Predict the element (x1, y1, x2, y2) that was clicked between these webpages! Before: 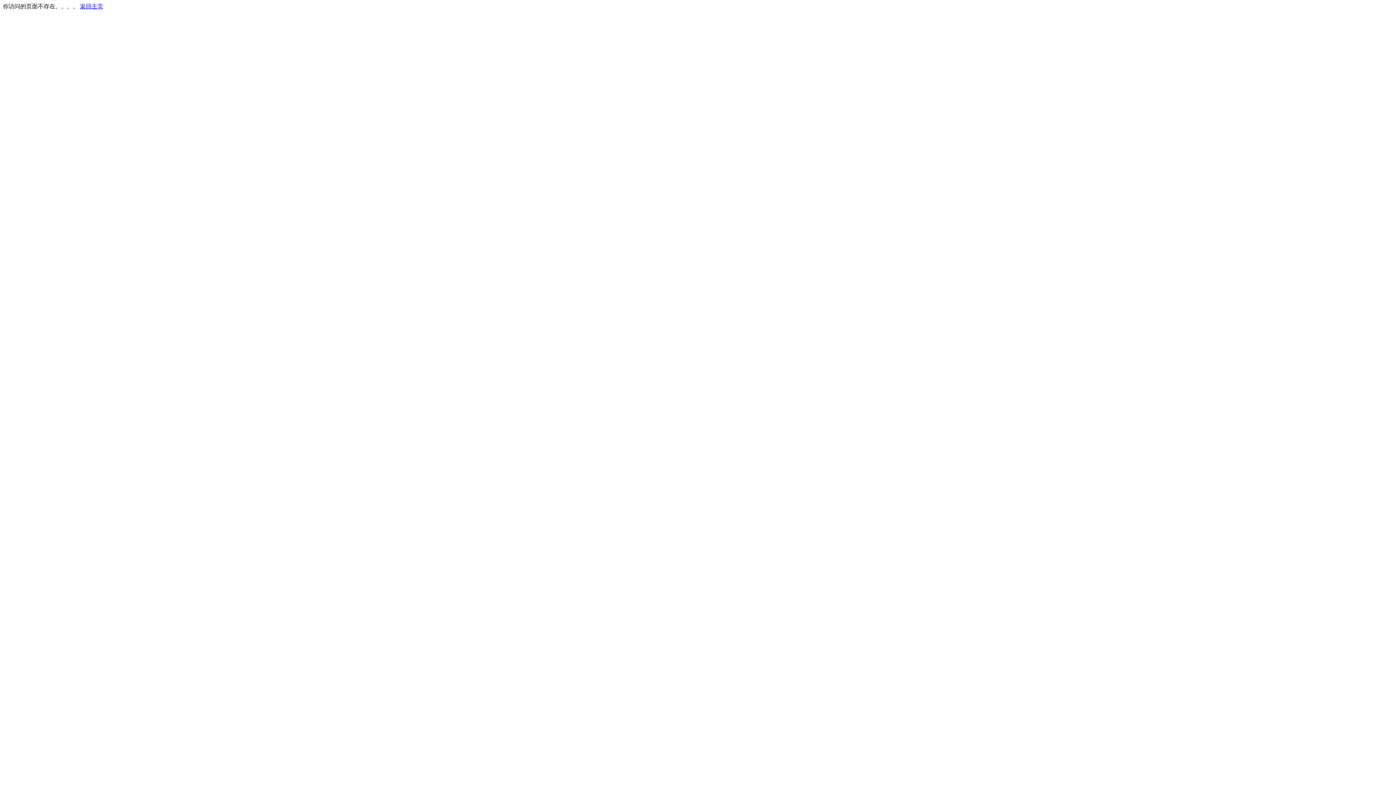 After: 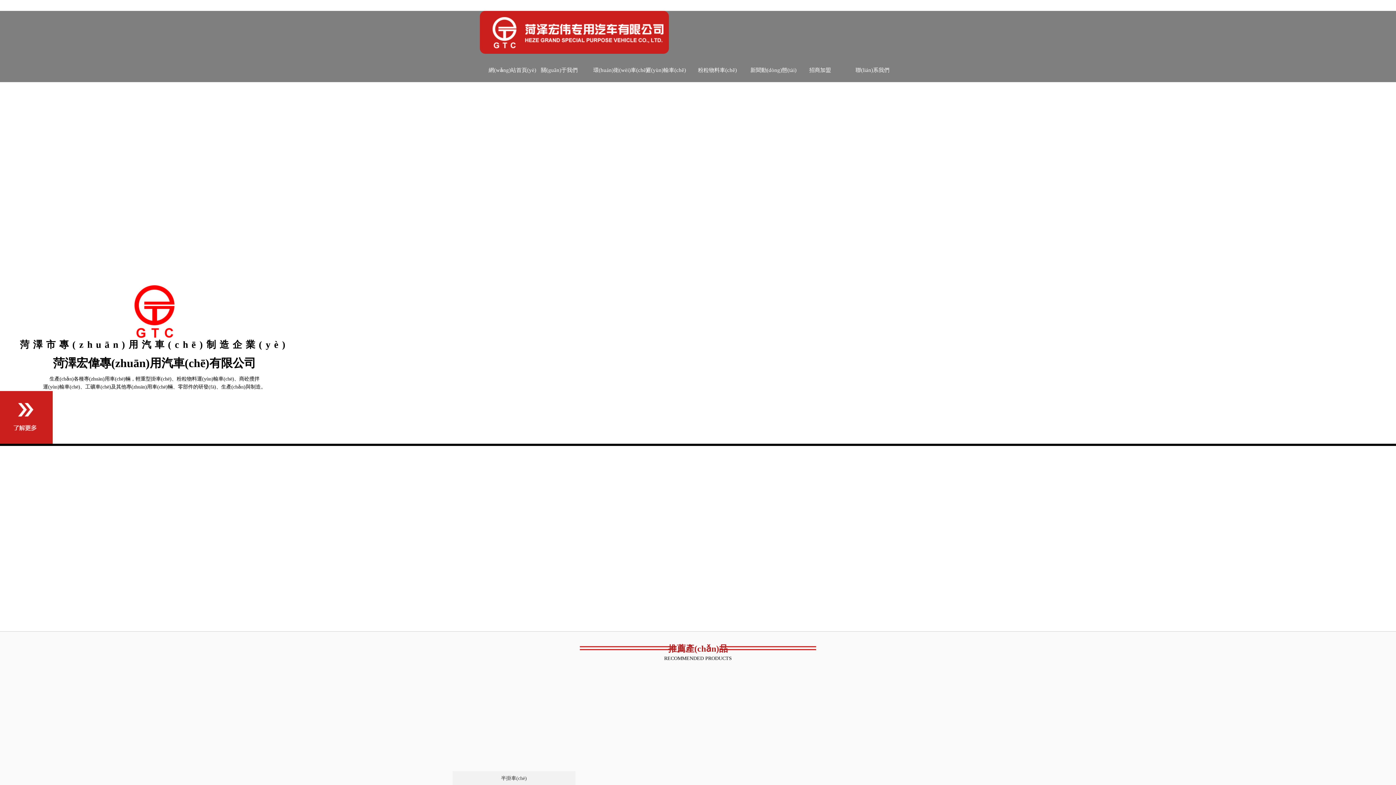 Action: bbox: (80, 3, 103, 9) label: 返回主页